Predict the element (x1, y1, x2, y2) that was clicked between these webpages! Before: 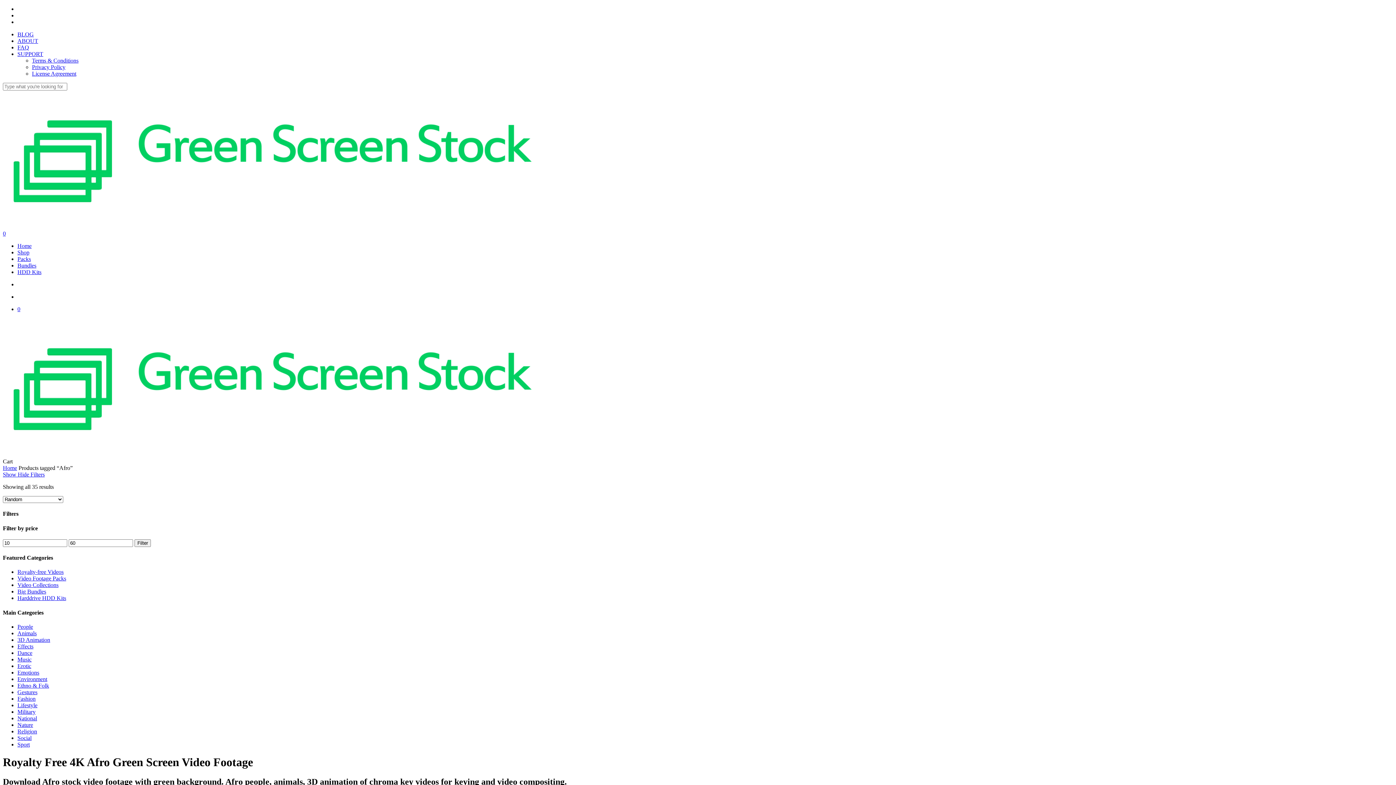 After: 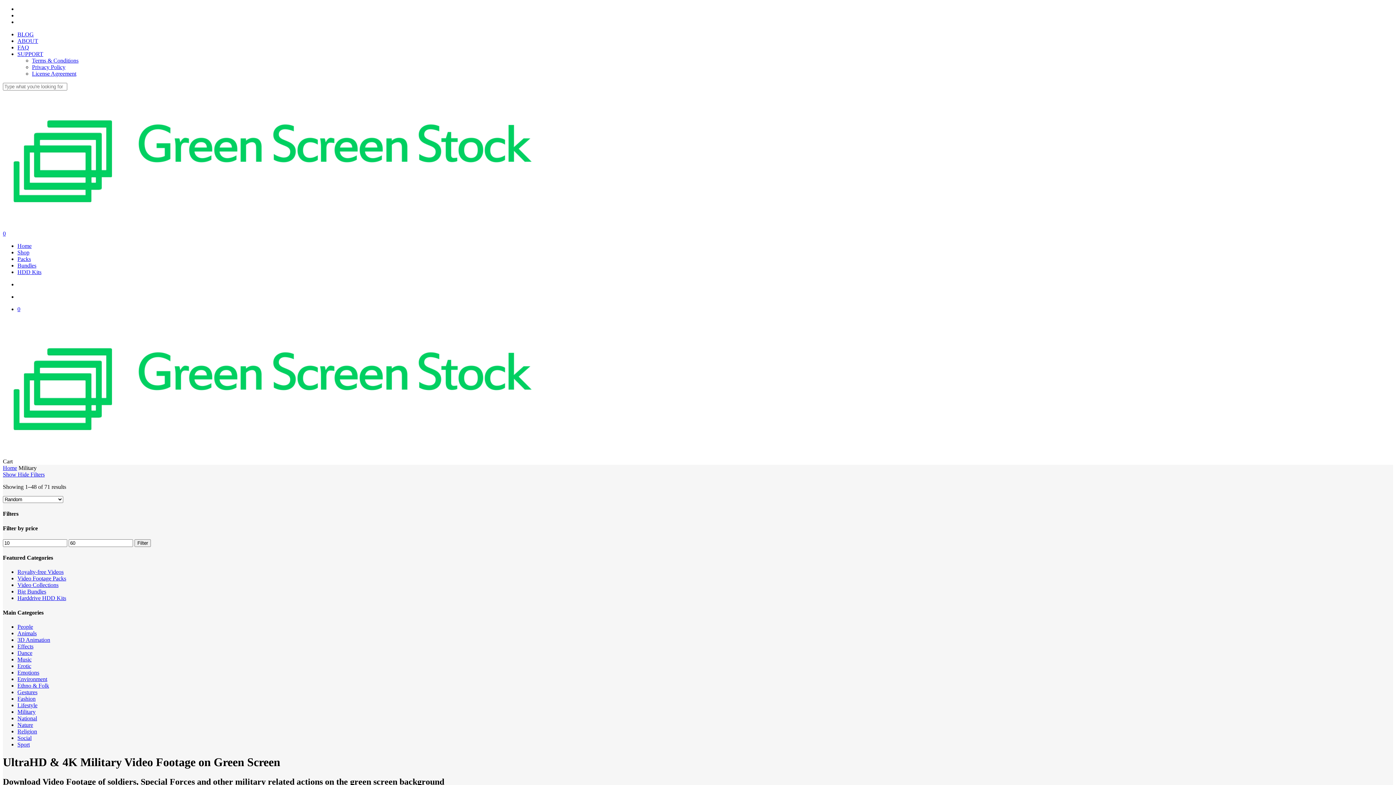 Action: label: Military bbox: (17, 709, 35, 715)